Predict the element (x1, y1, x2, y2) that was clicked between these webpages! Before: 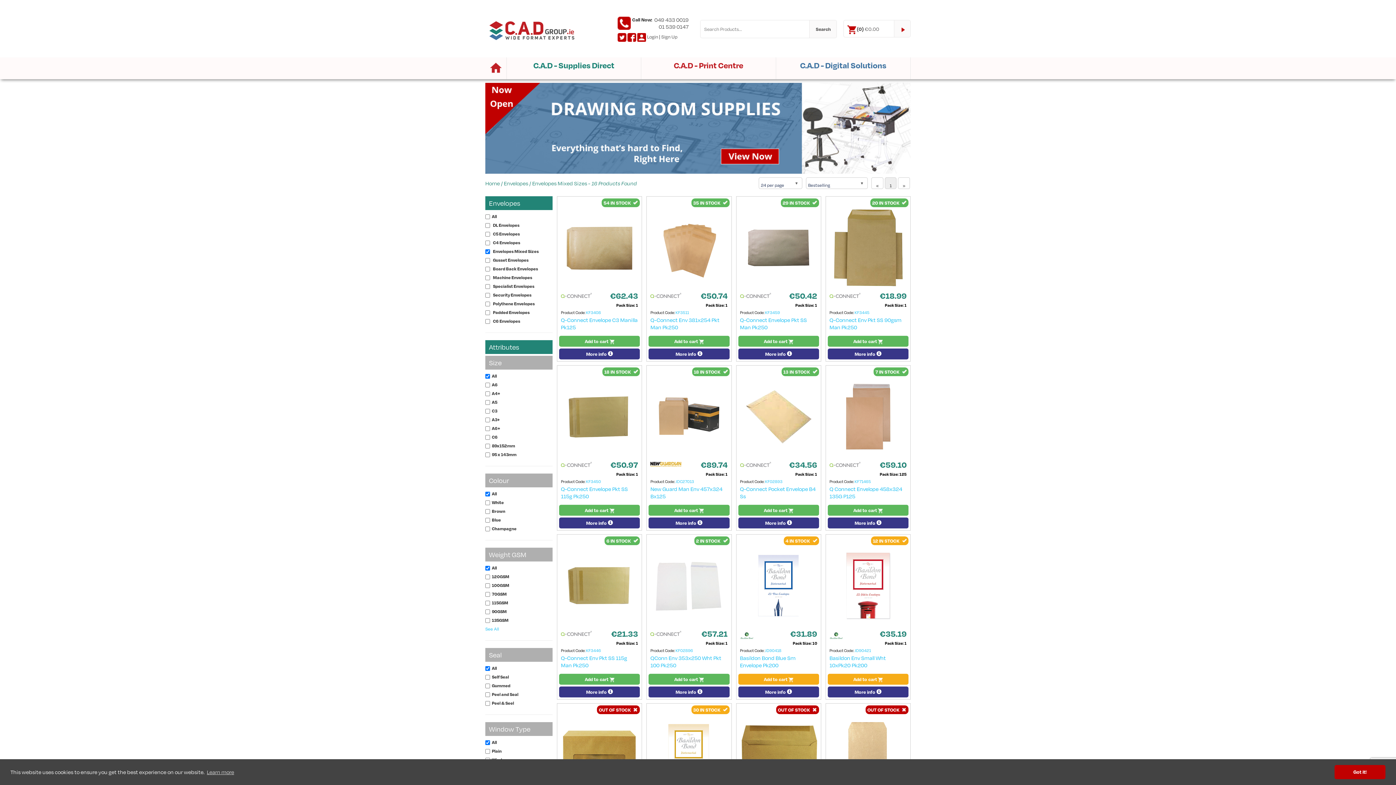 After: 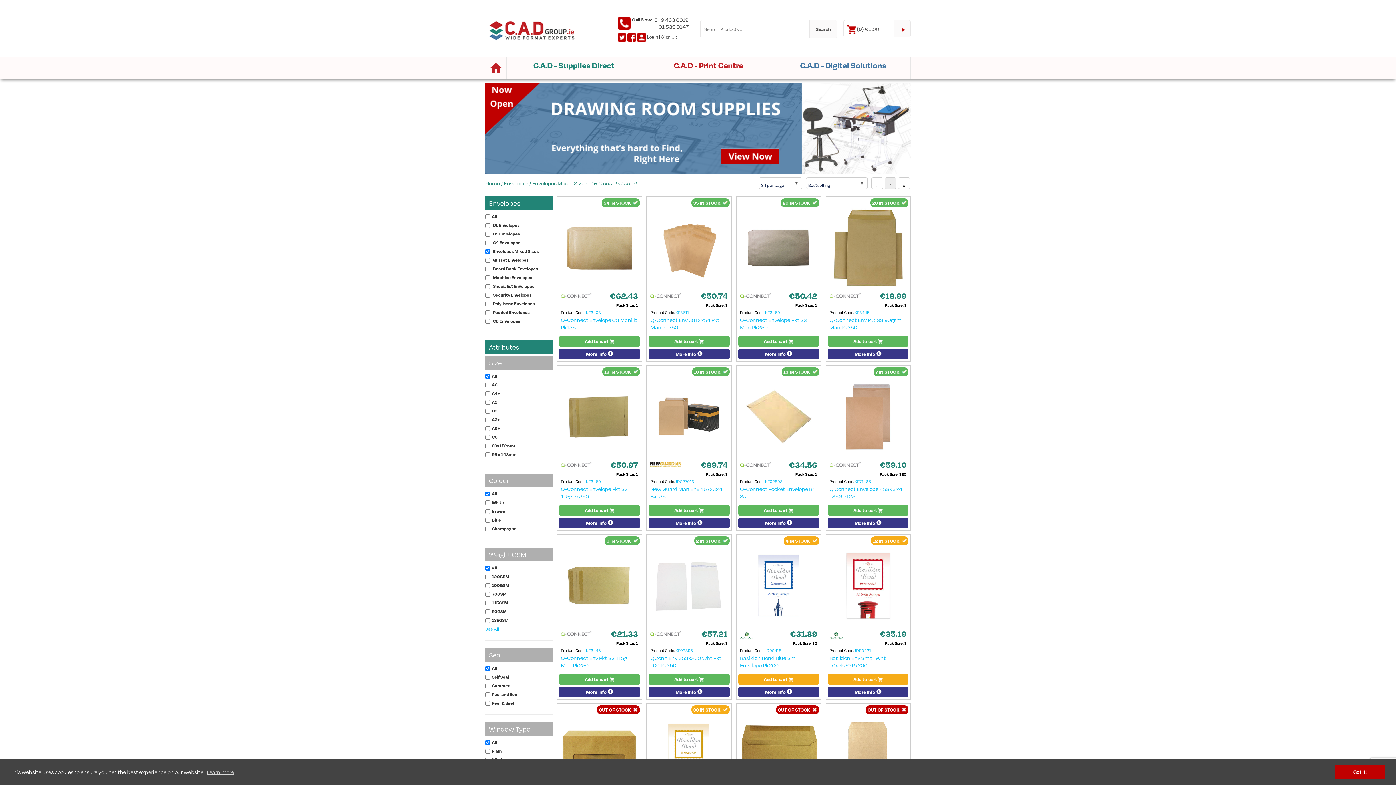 Action: bbox: (627, 33, 636, 40)